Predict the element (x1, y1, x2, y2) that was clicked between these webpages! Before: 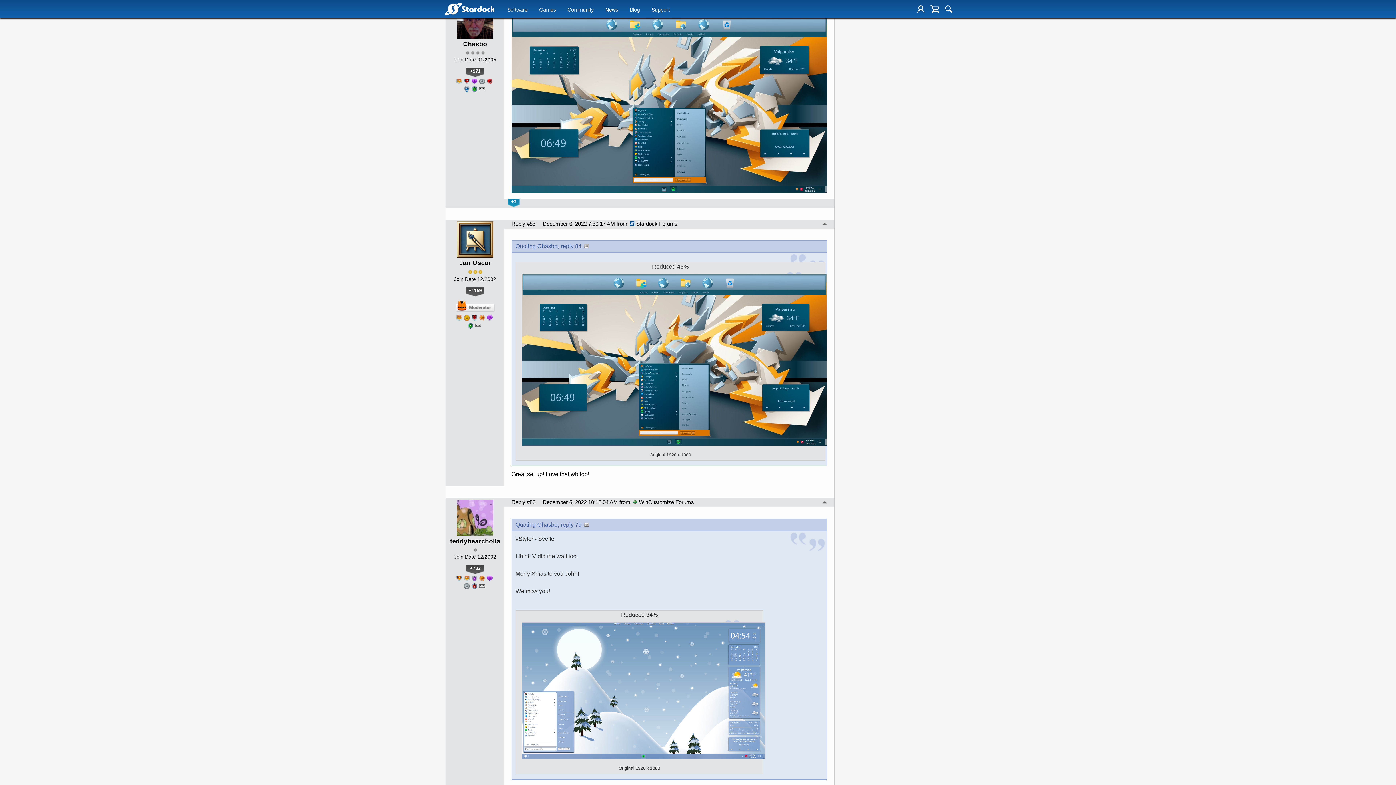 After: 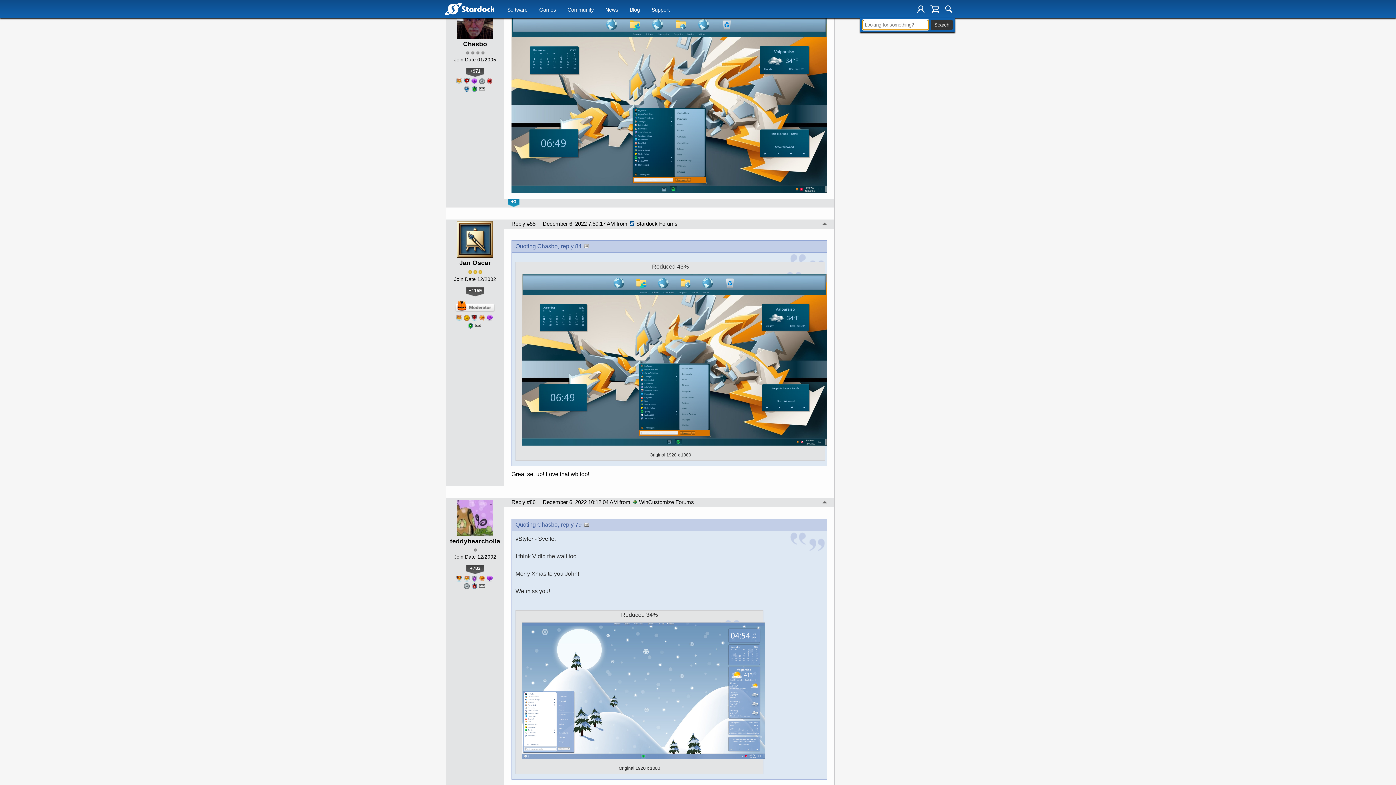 Action: bbox: (945, 5, 952, 12)